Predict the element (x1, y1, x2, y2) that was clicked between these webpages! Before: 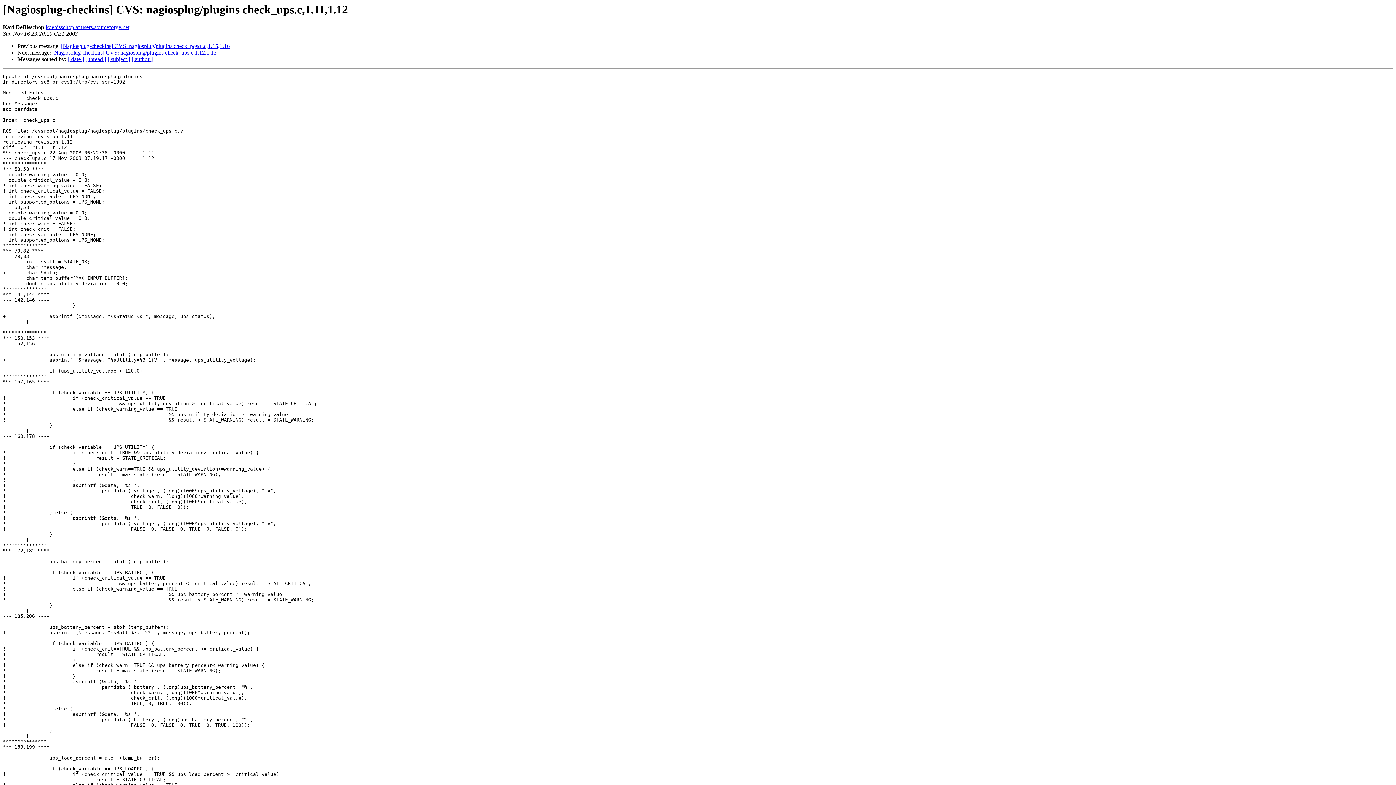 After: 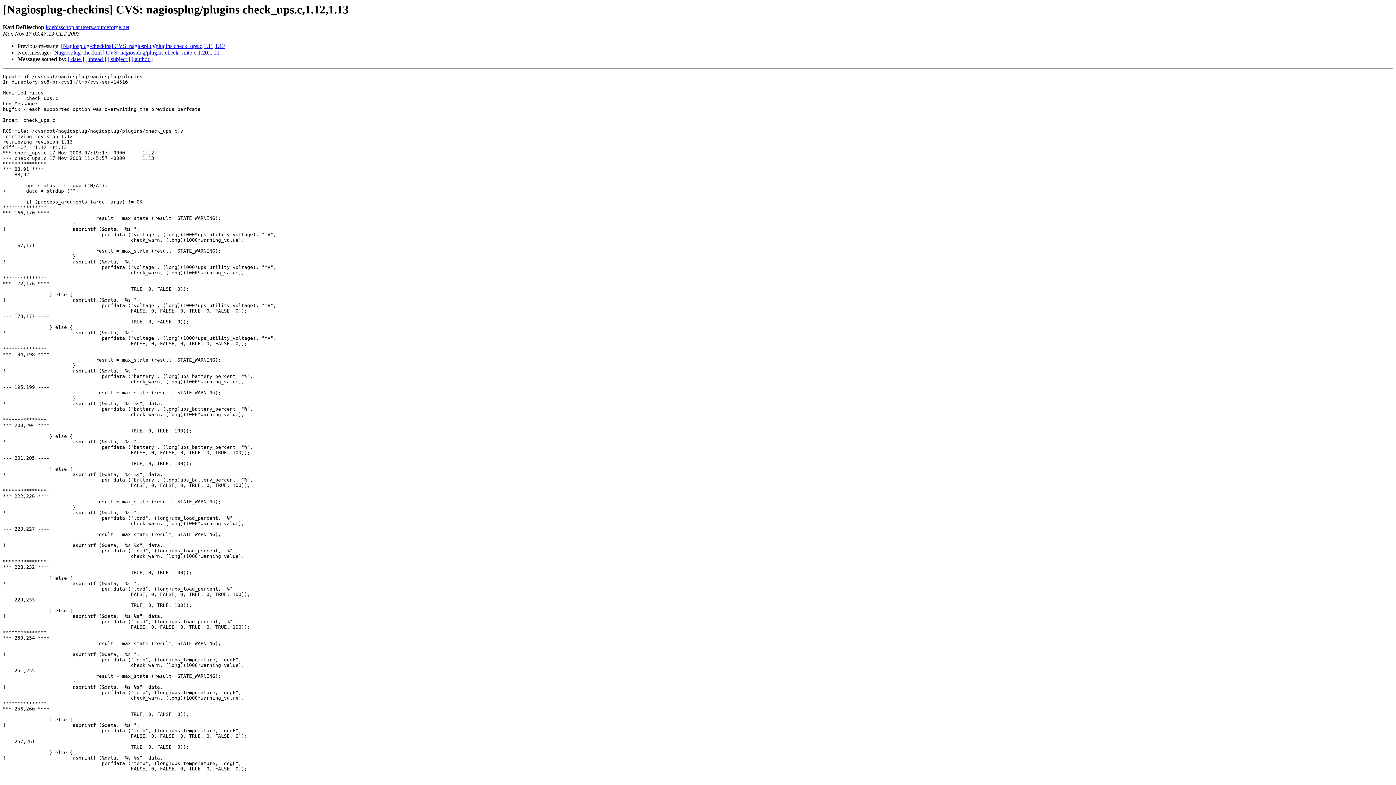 Action: bbox: (52, 49, 216, 55) label: [Nagiosplug-checkins] CVS: nagiosplug/plugins check_ups.c,1.12,1.13